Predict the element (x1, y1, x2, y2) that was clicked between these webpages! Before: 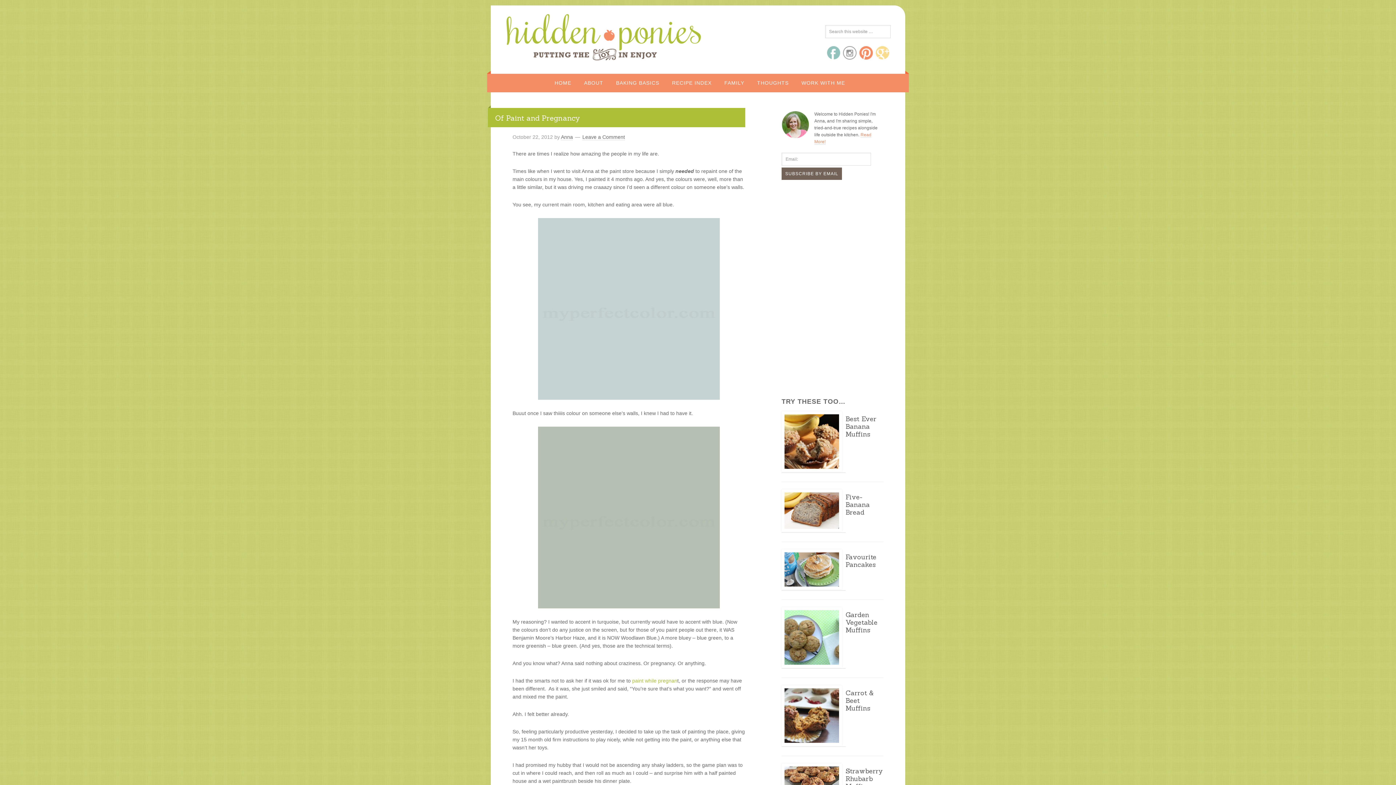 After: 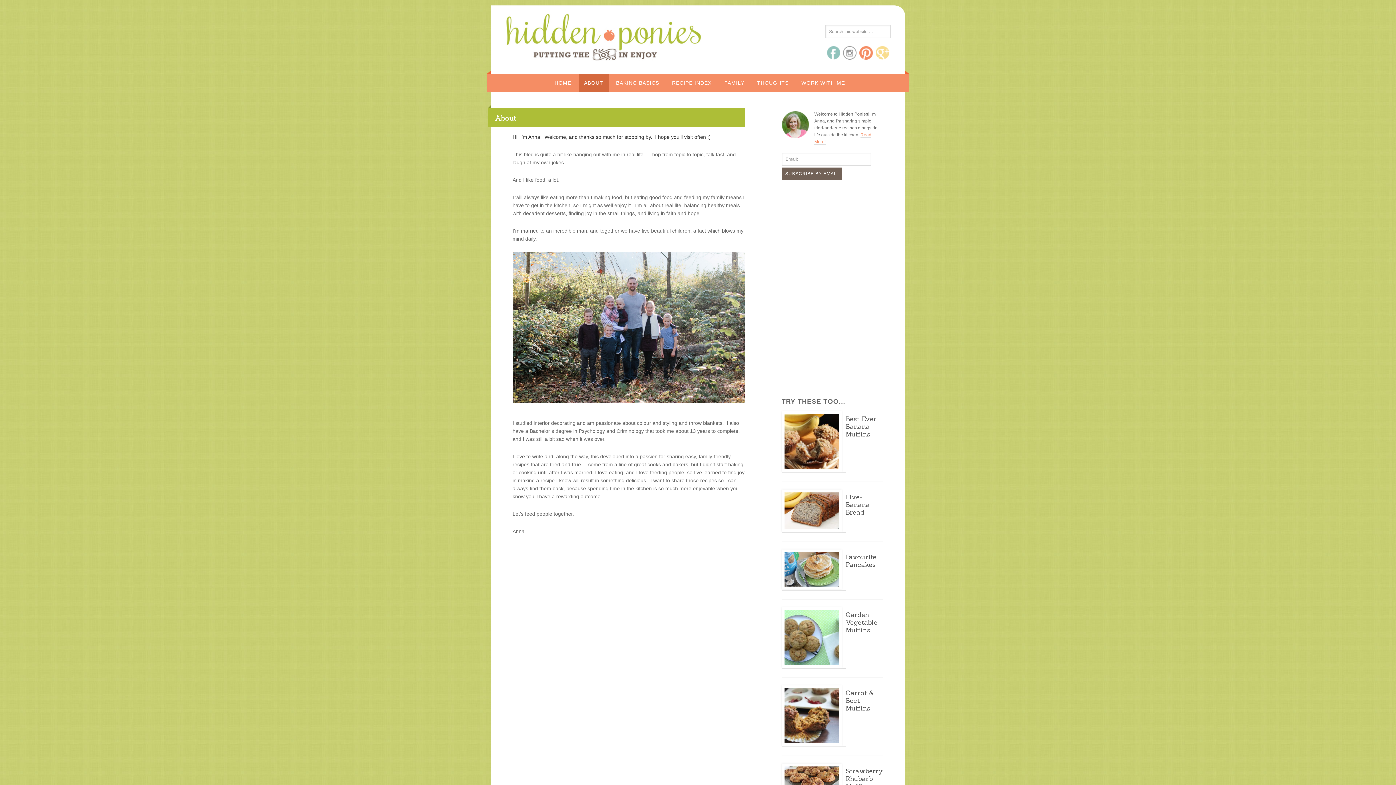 Action: bbox: (578, 74, 608, 92) label: ABOUT